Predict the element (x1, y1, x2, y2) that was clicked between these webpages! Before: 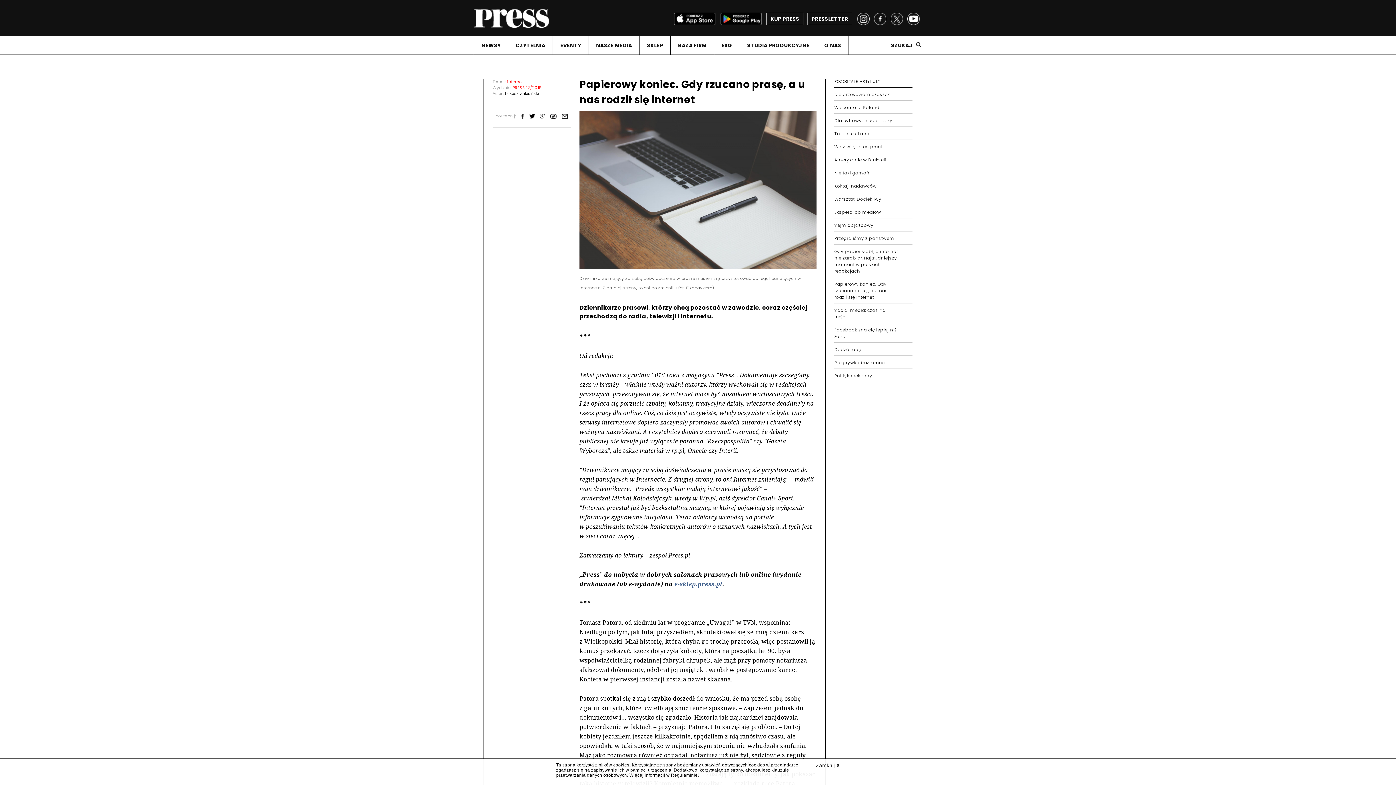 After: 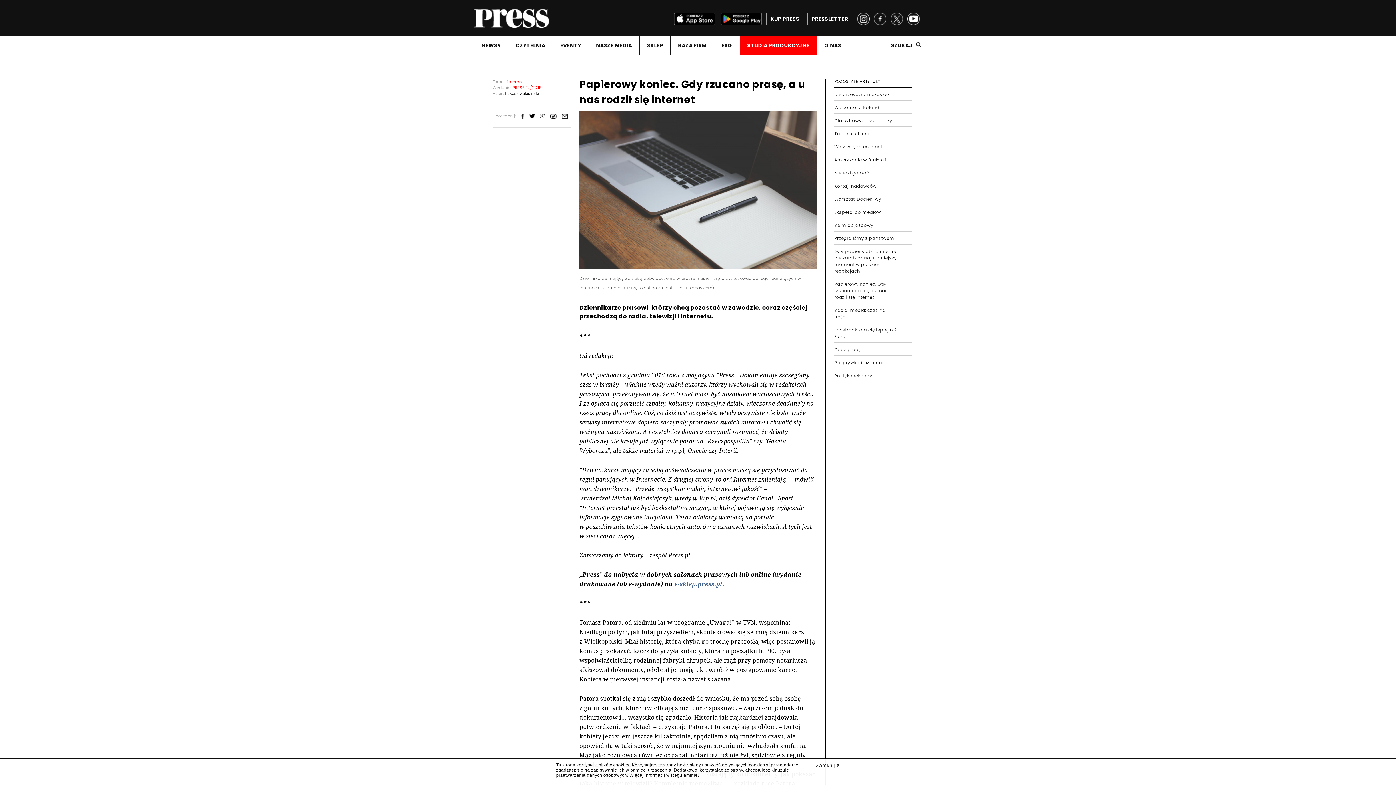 Action: label: STUDIA PRODUKCYJNE bbox: (740, 36, 816, 54)